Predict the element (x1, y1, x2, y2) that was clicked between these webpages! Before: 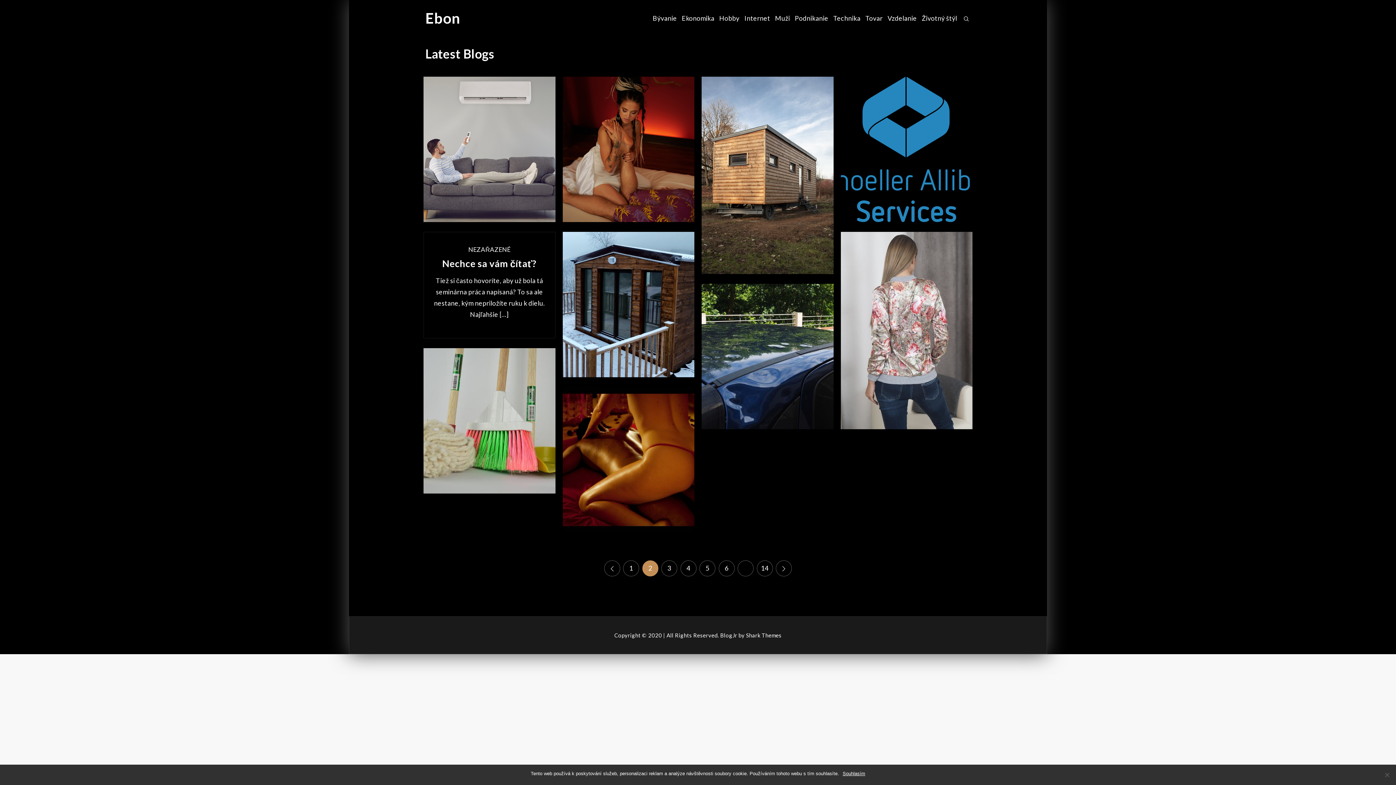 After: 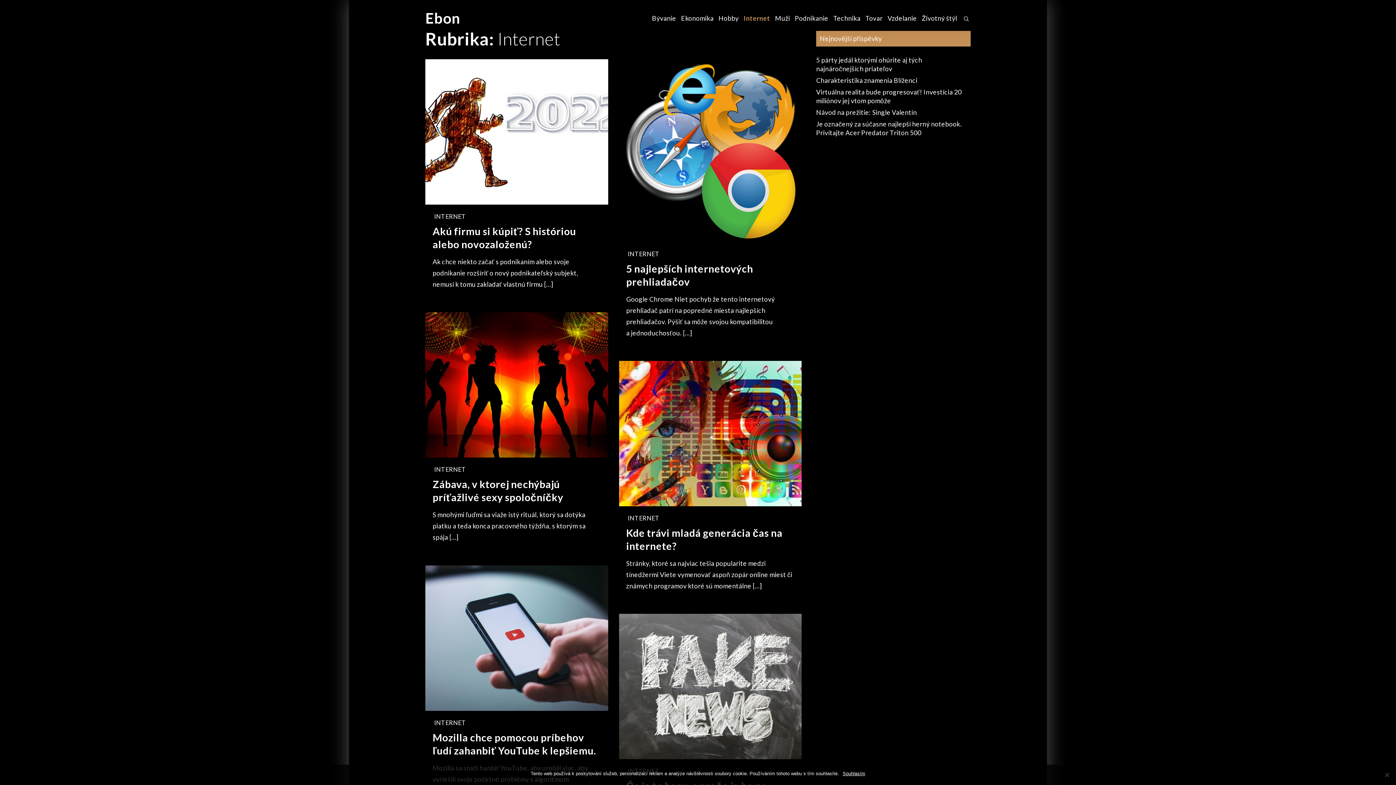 Action: label: Internet bbox: (742, 0, 772, 36)